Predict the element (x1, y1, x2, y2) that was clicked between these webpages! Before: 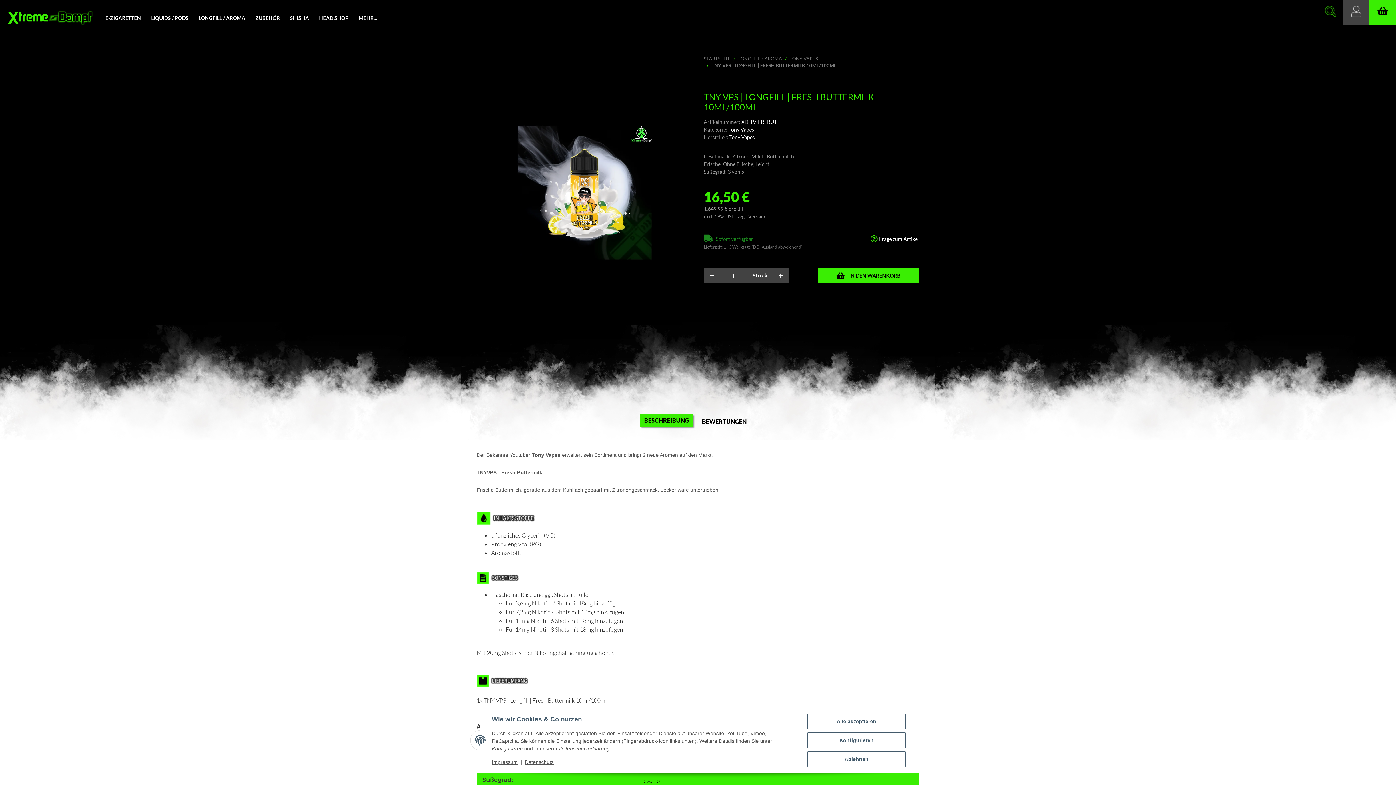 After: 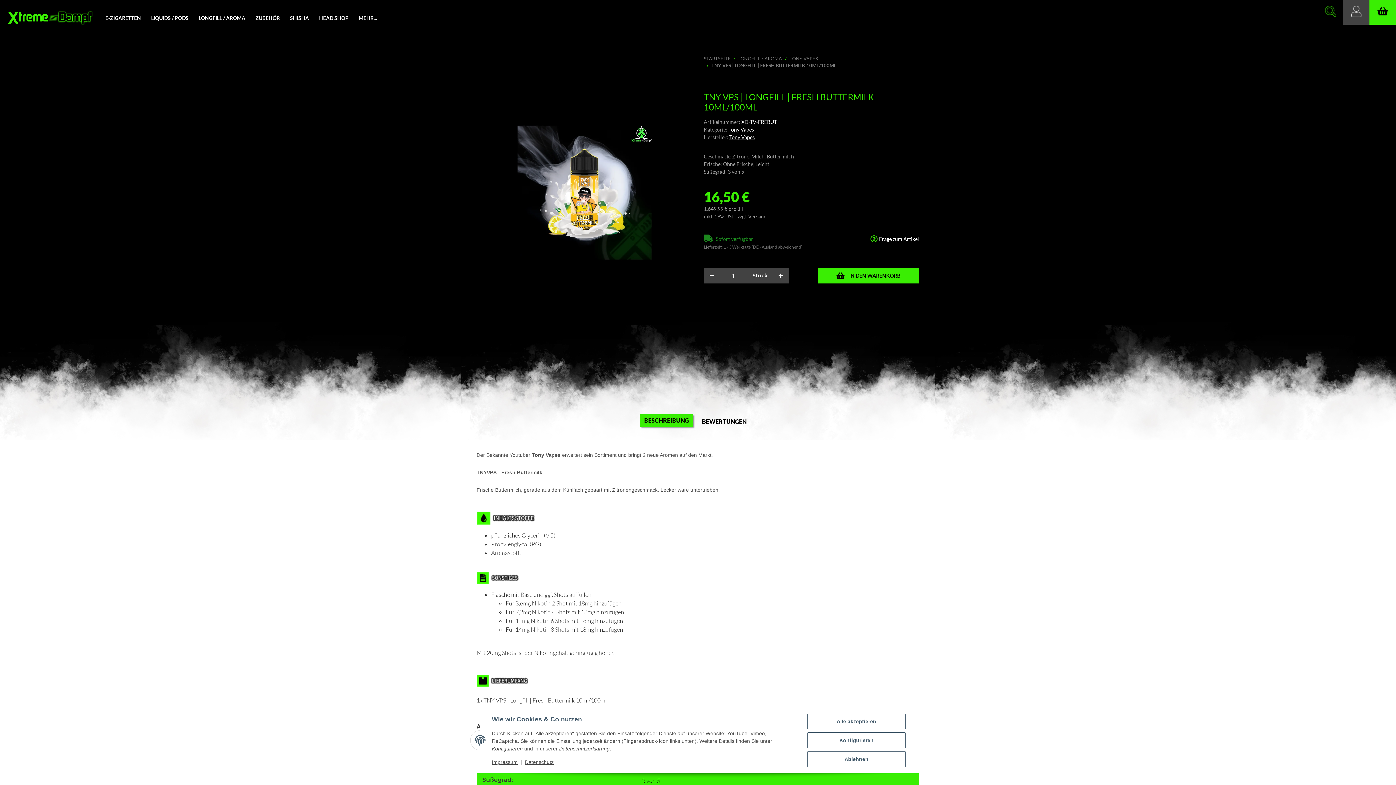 Action: label: BESCHREIBUNG bbox: (640, 414, 693, 427)